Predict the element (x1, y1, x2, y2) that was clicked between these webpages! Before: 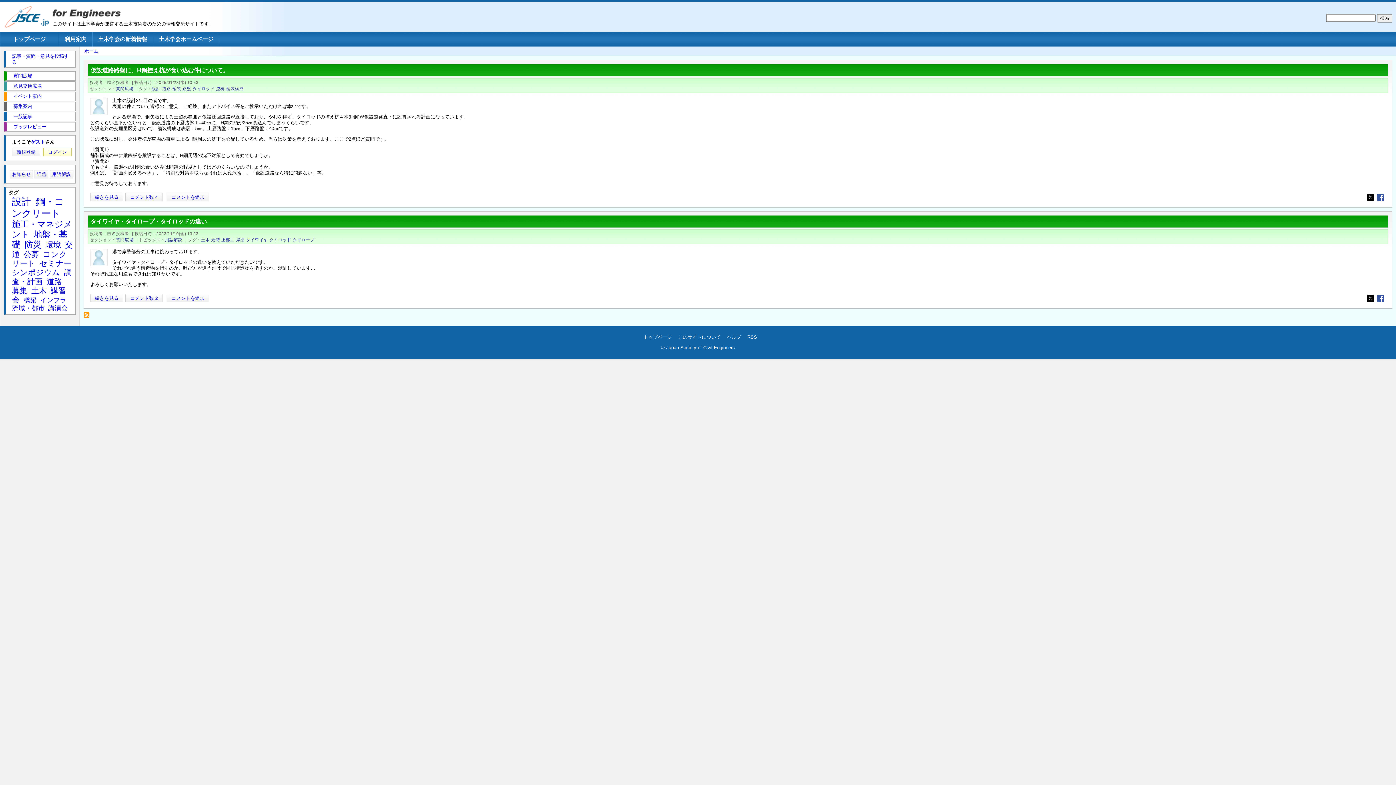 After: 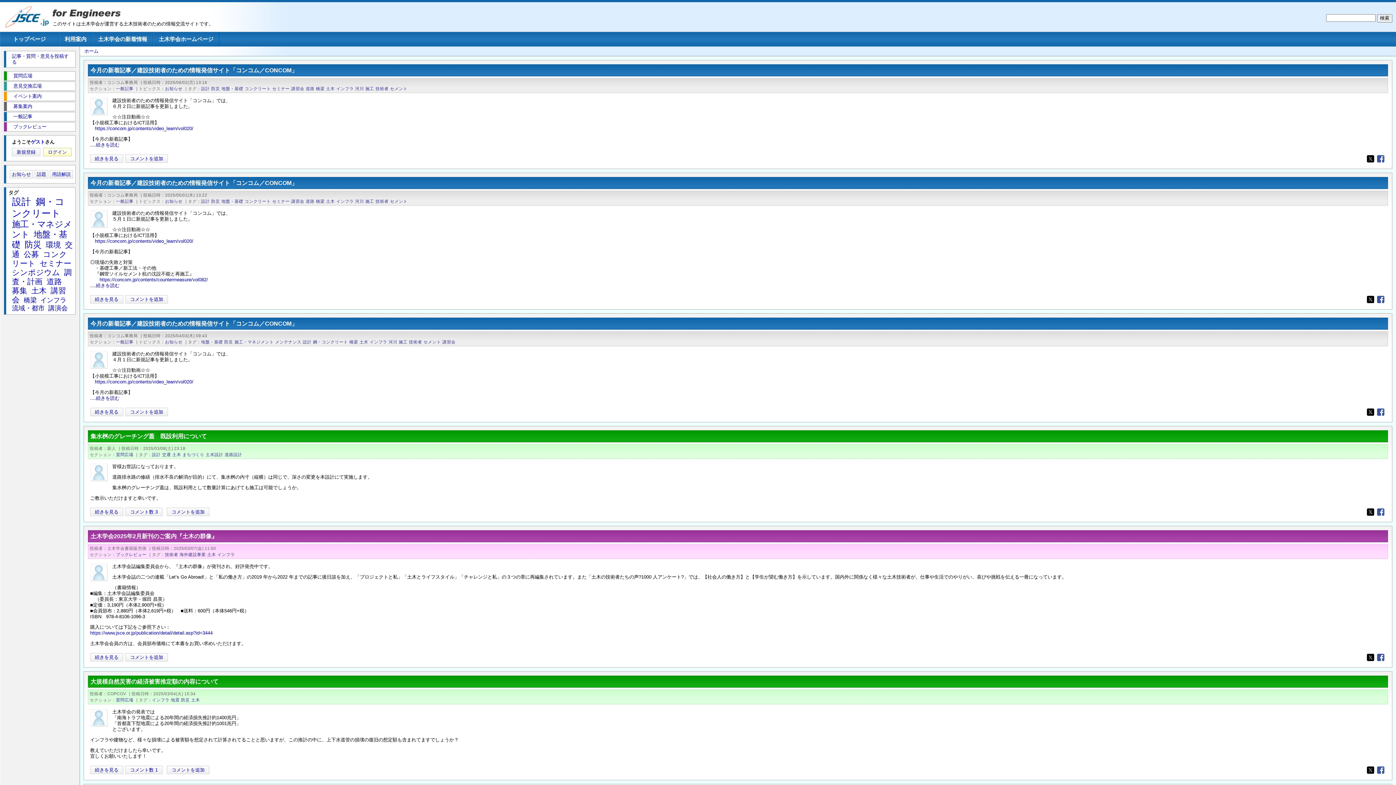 Action: label: 土木 bbox: (201, 237, 209, 242)